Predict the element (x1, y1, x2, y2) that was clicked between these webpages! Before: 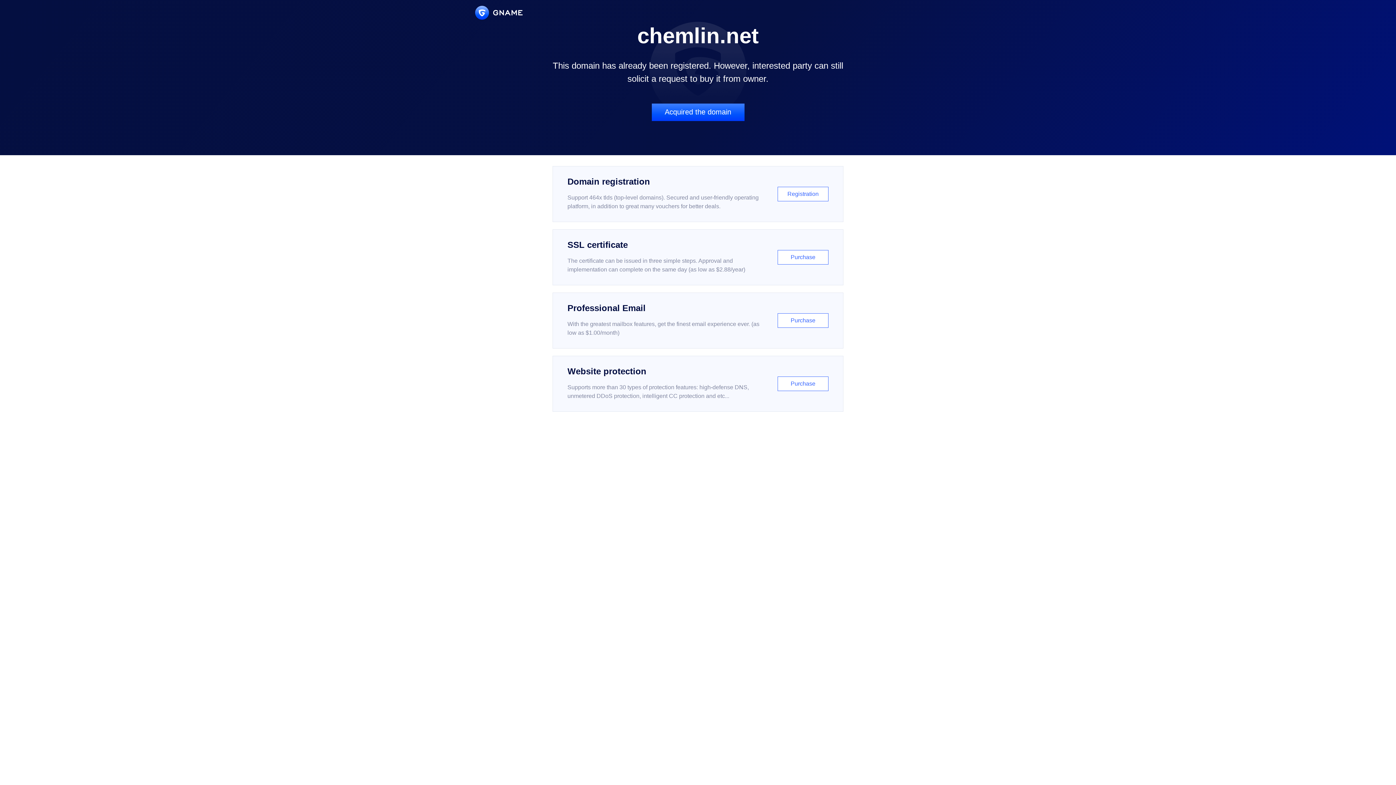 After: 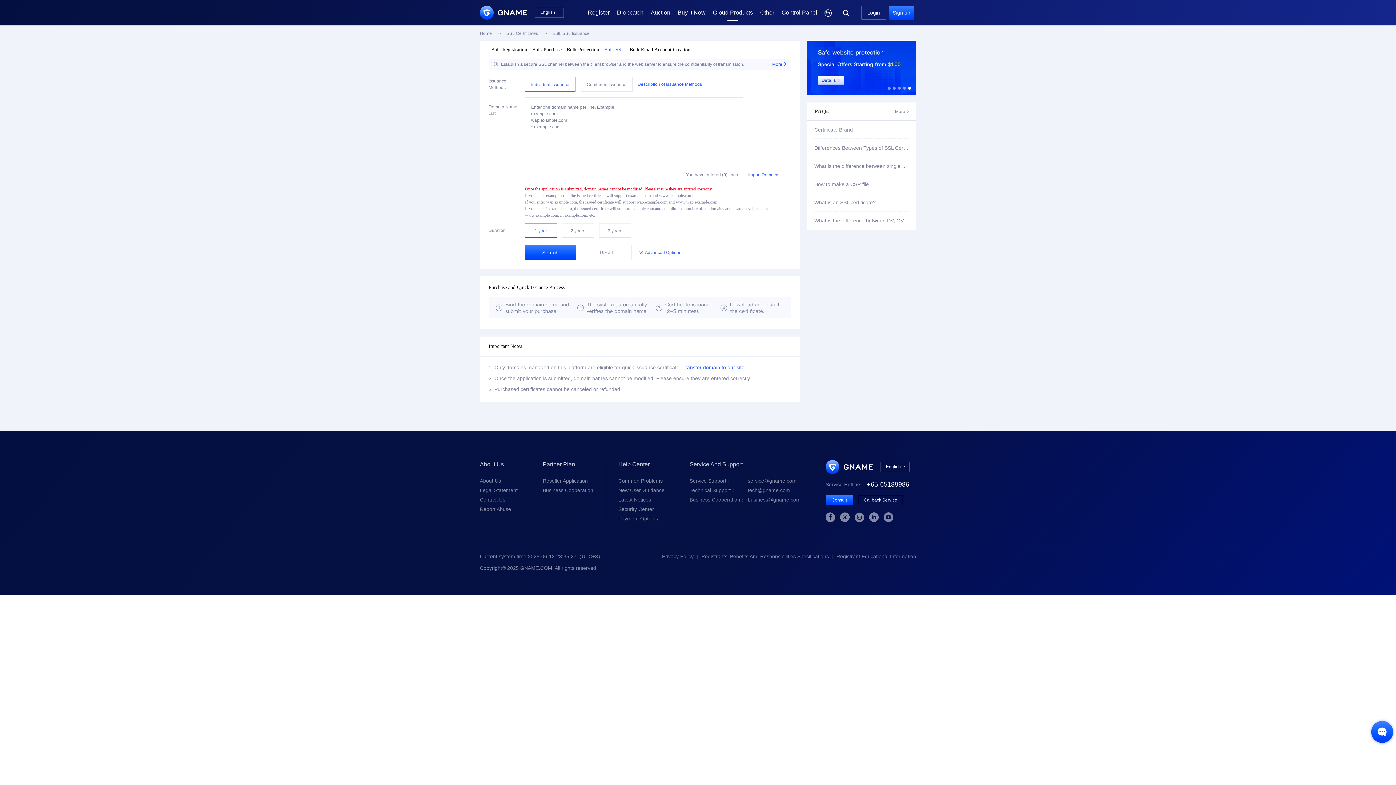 Action: bbox: (552, 229, 843, 285) label: SSL certificate

The certificate can be issued in three simple steps. Approval and implementation can complete on the same day (as low as $2.88/year)

Purchase